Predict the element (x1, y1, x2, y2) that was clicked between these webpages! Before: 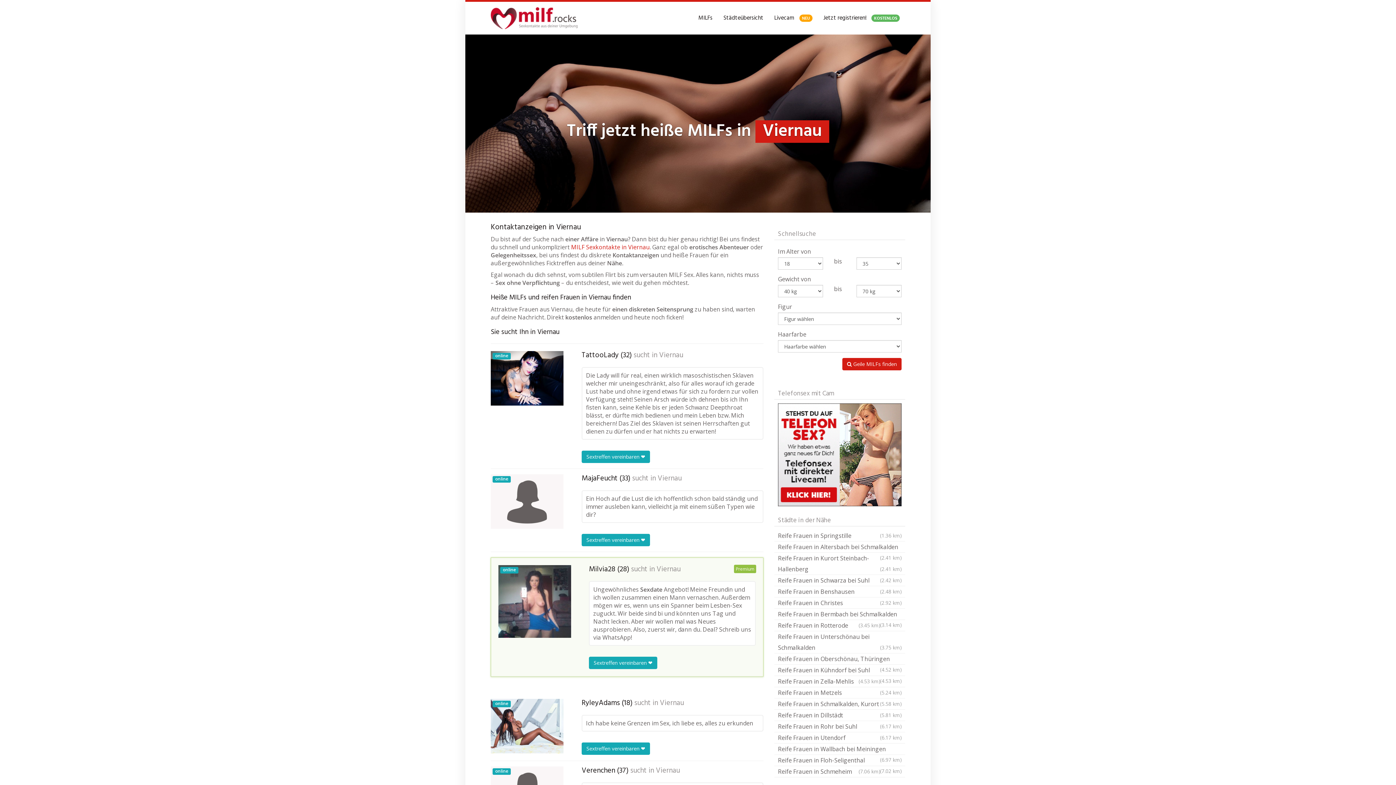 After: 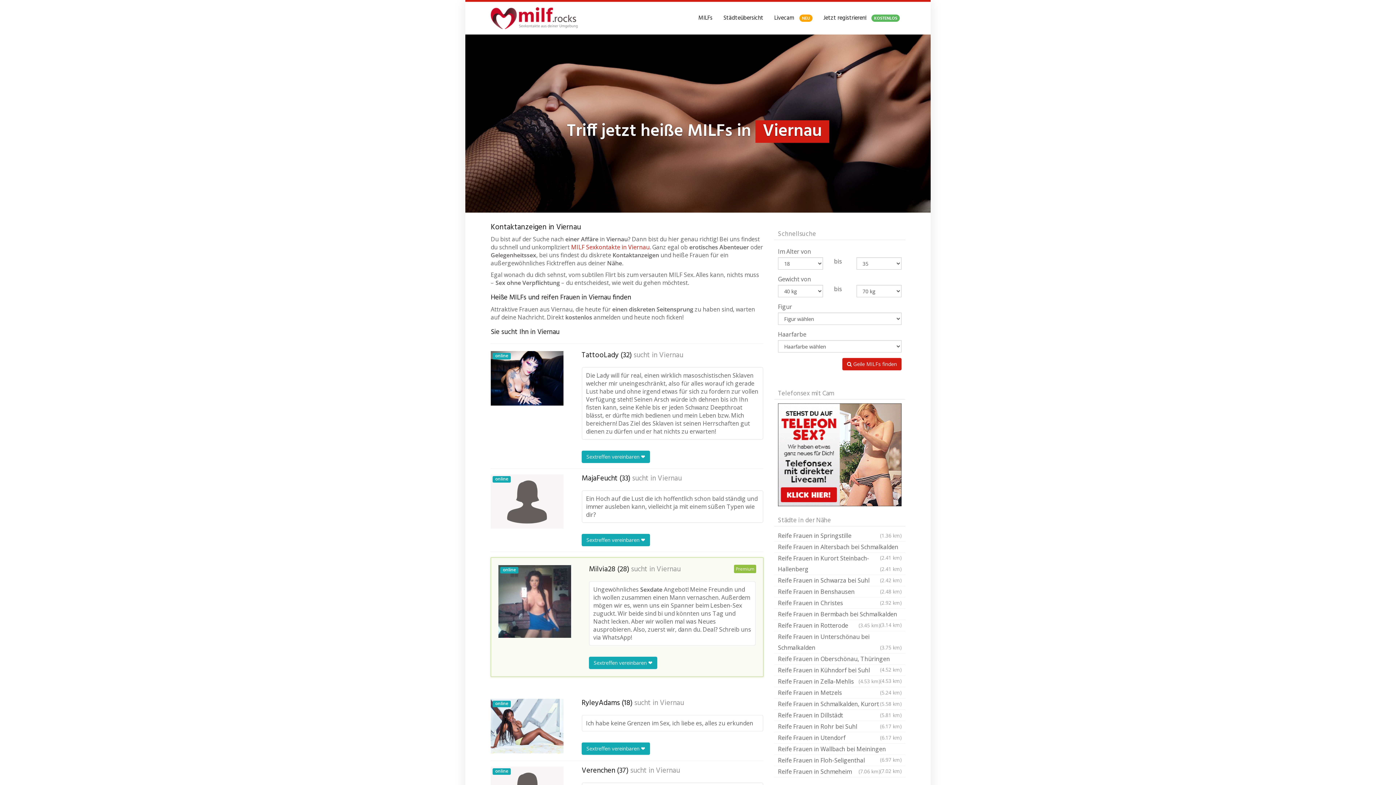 Action: bbox: (656, 766, 680, 775) label: Viernau